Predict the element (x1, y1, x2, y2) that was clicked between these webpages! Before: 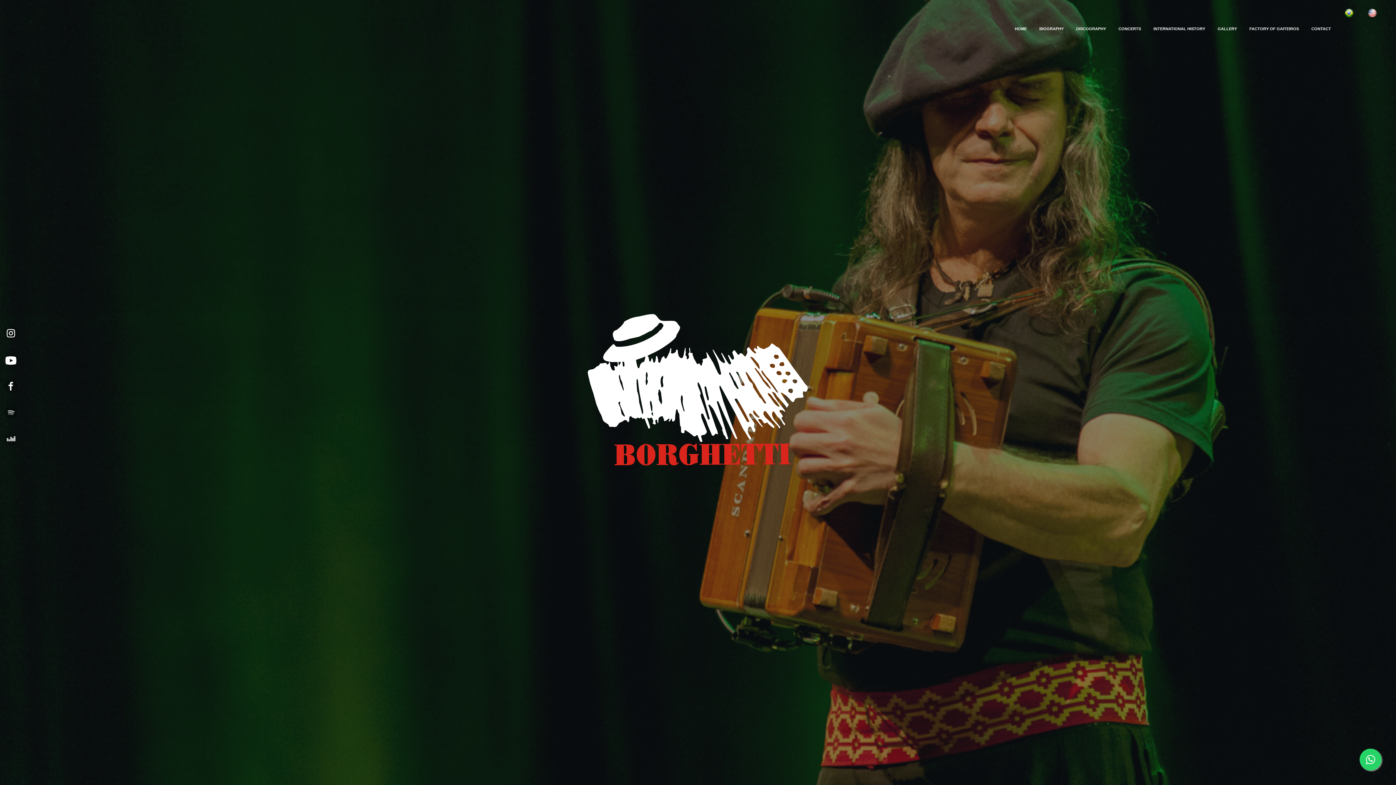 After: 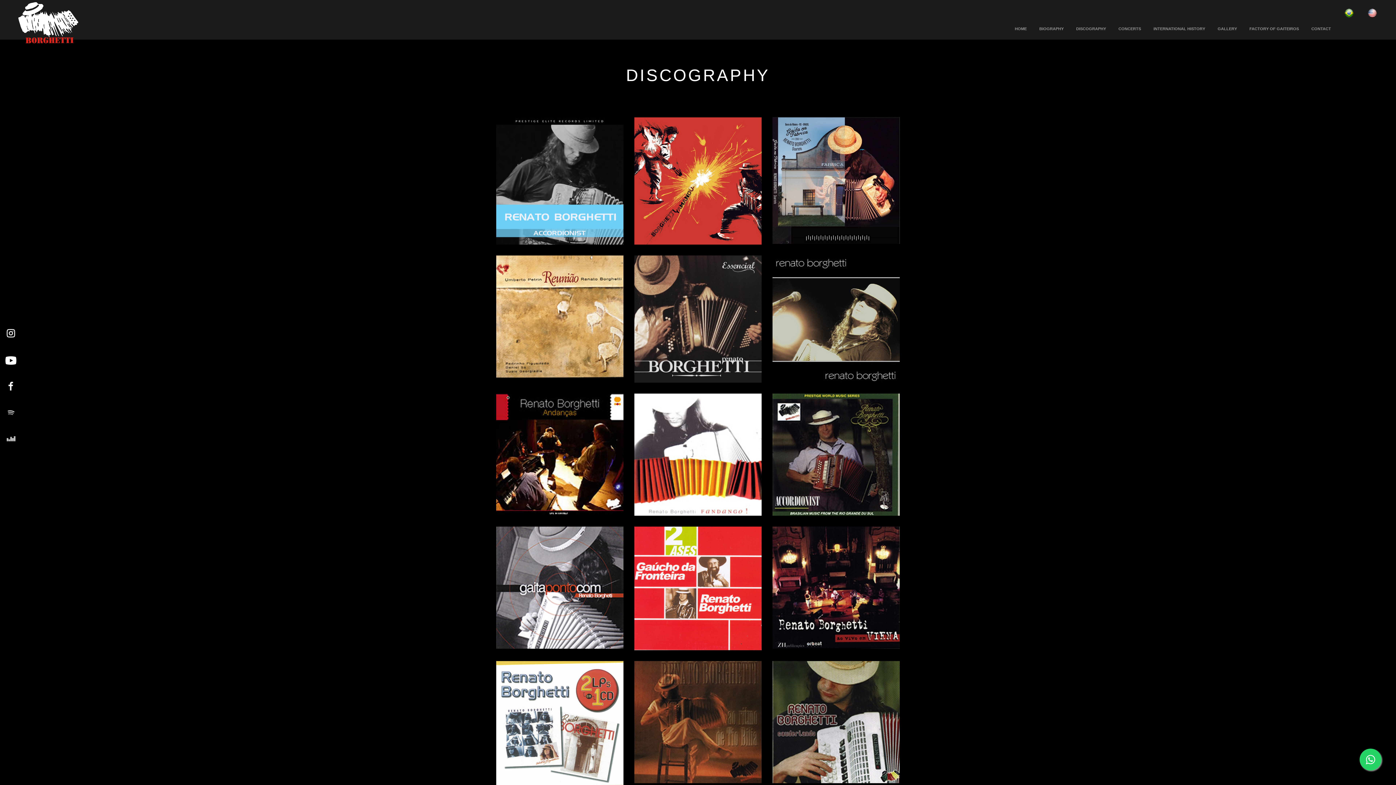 Action: bbox: (1076, 20, 1106, 37) label: DISCOGRAPHY